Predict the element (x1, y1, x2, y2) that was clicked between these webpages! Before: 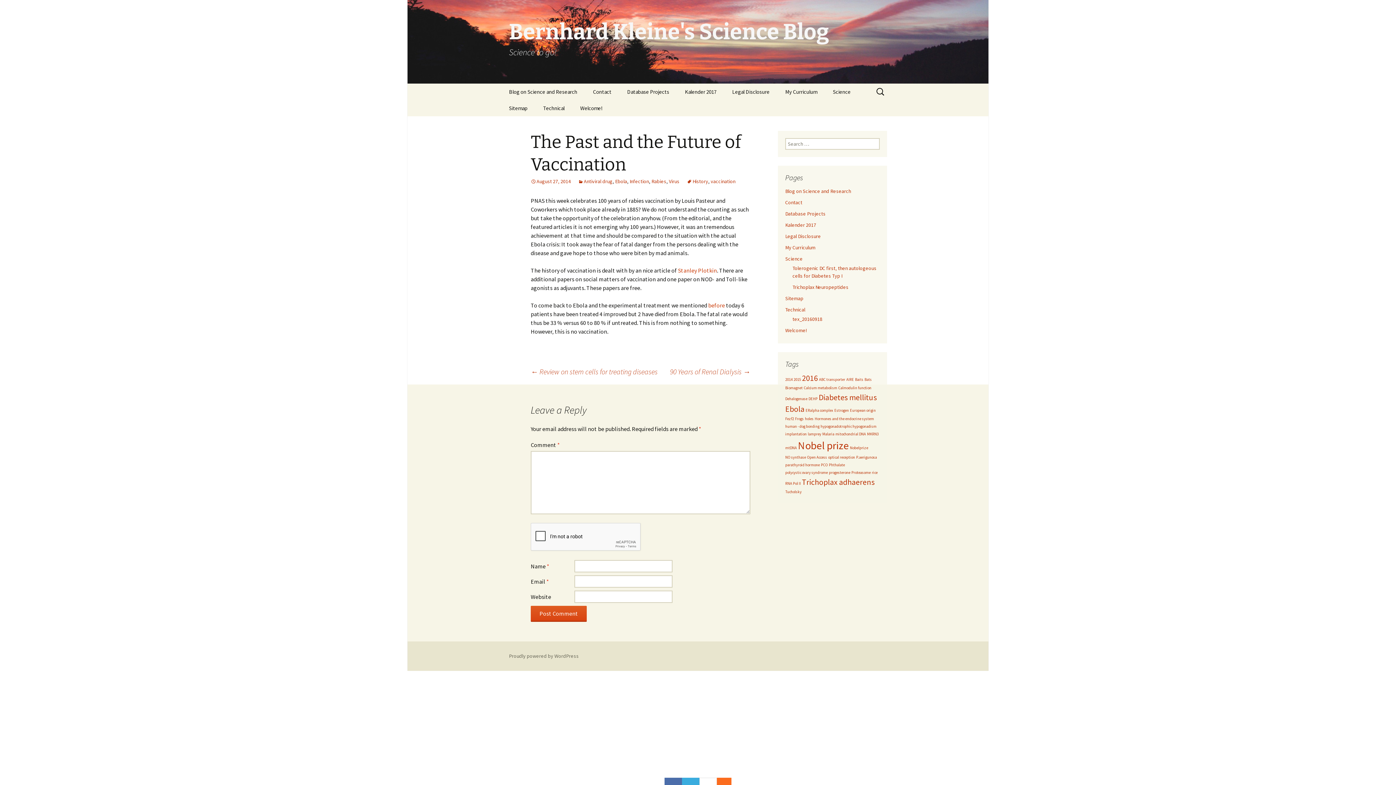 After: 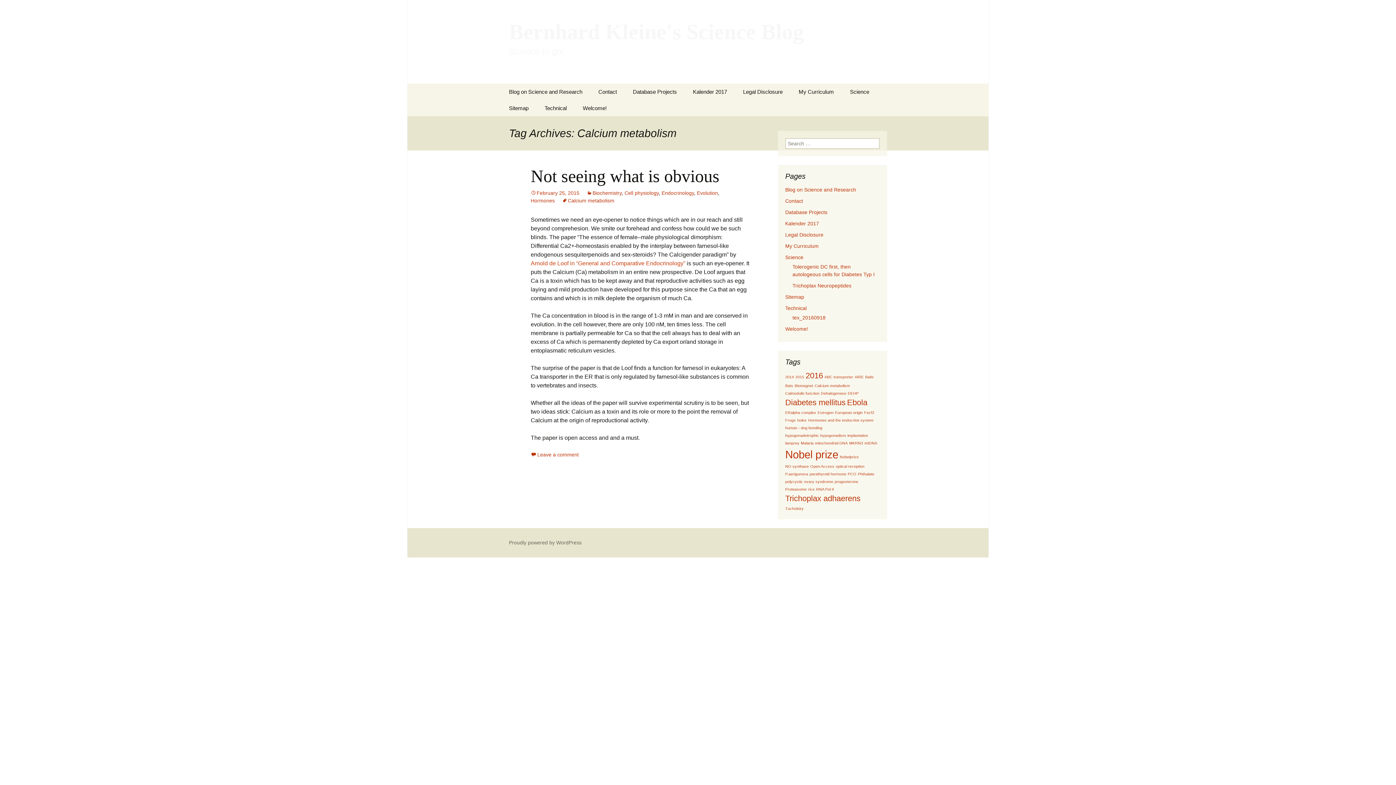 Action: bbox: (804, 385, 837, 390) label: Calcium metabolism (1 item)